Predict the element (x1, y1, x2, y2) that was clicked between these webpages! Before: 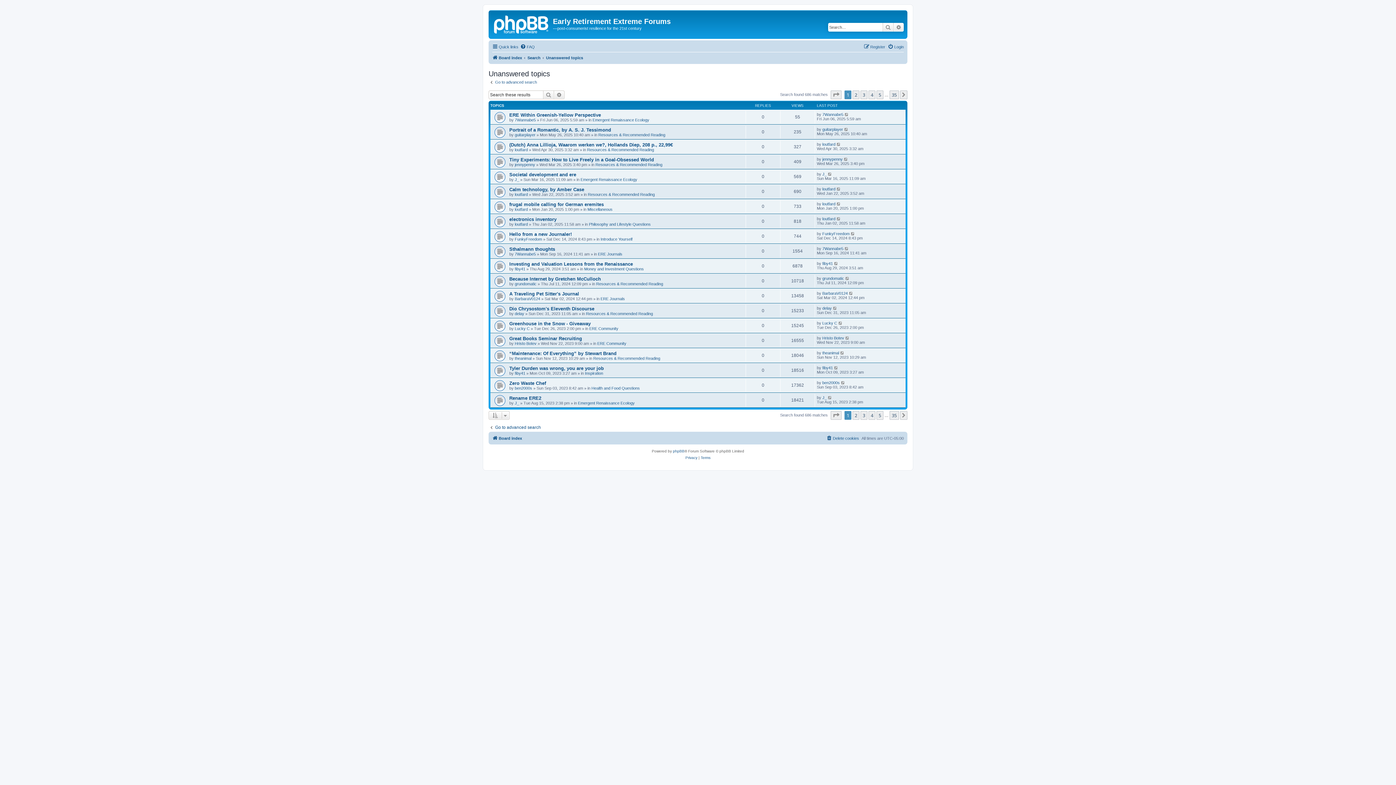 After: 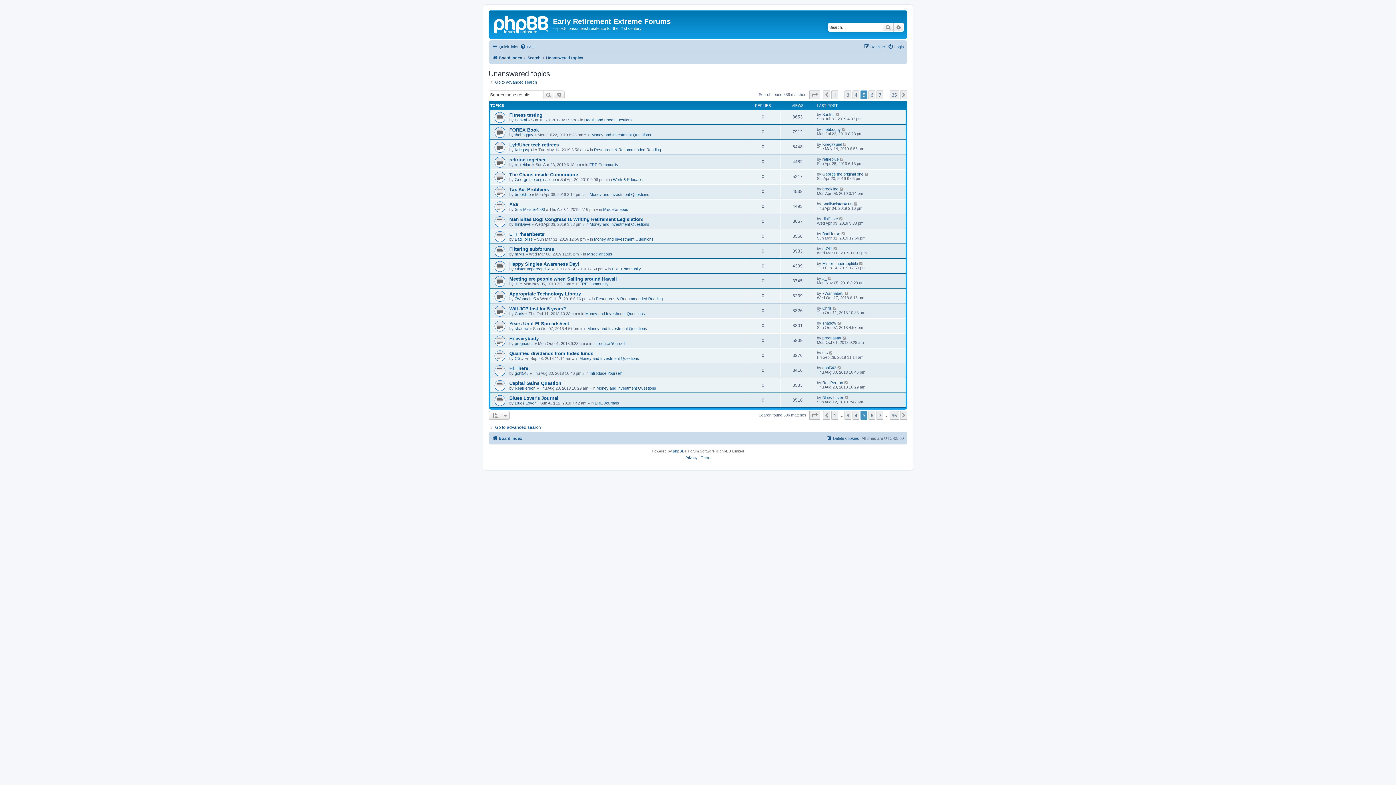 Action: bbox: (876, 90, 883, 99) label: 5